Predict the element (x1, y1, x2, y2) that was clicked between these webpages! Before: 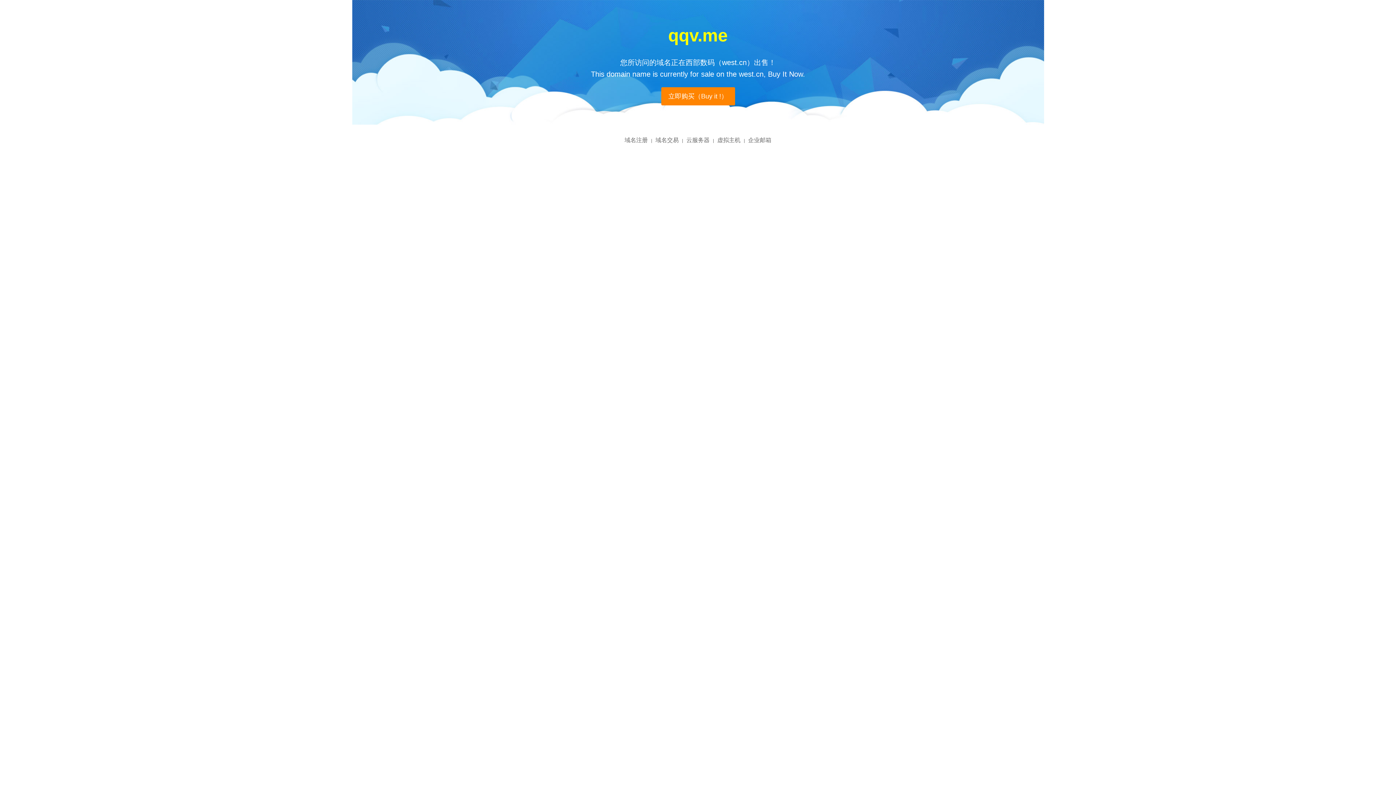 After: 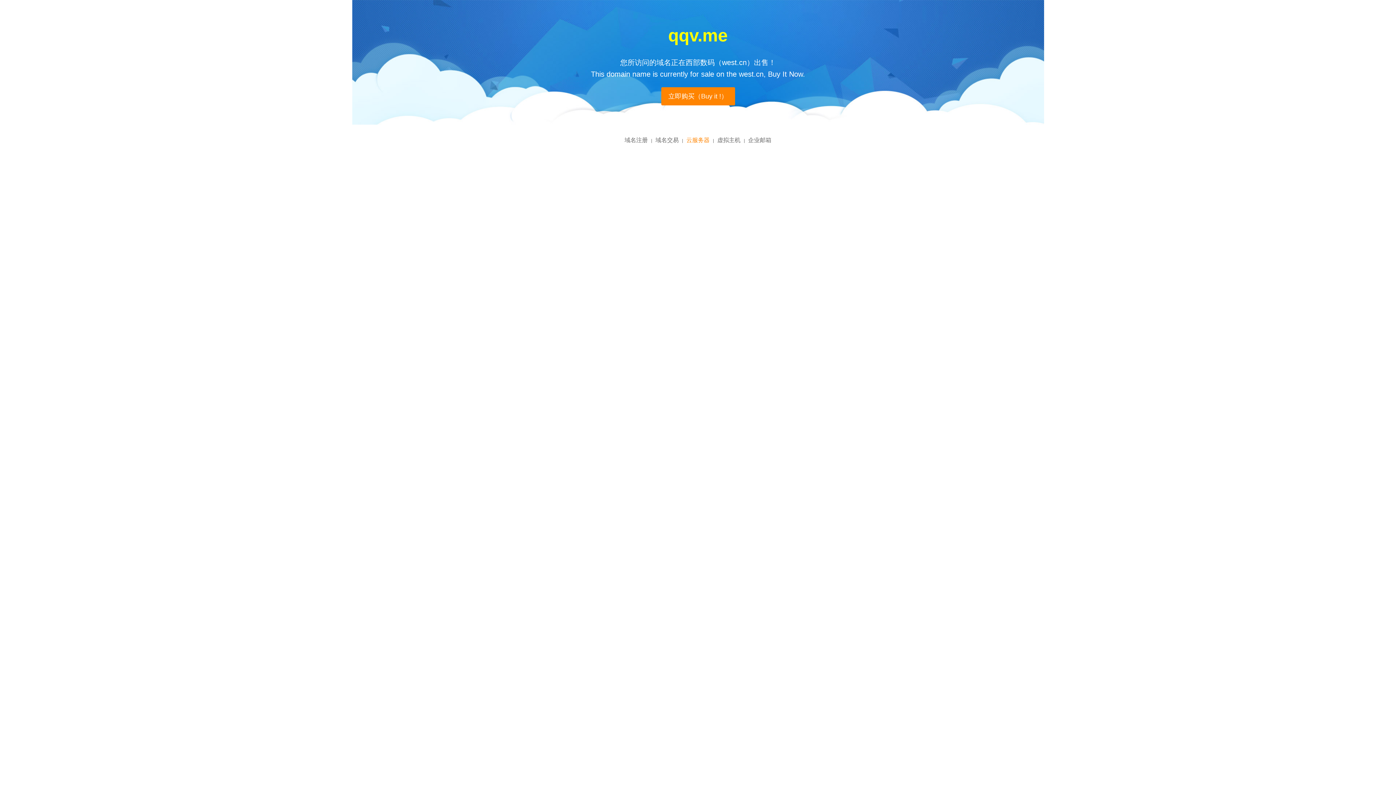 Action: label: 云服务器 bbox: (686, 137, 709, 143)